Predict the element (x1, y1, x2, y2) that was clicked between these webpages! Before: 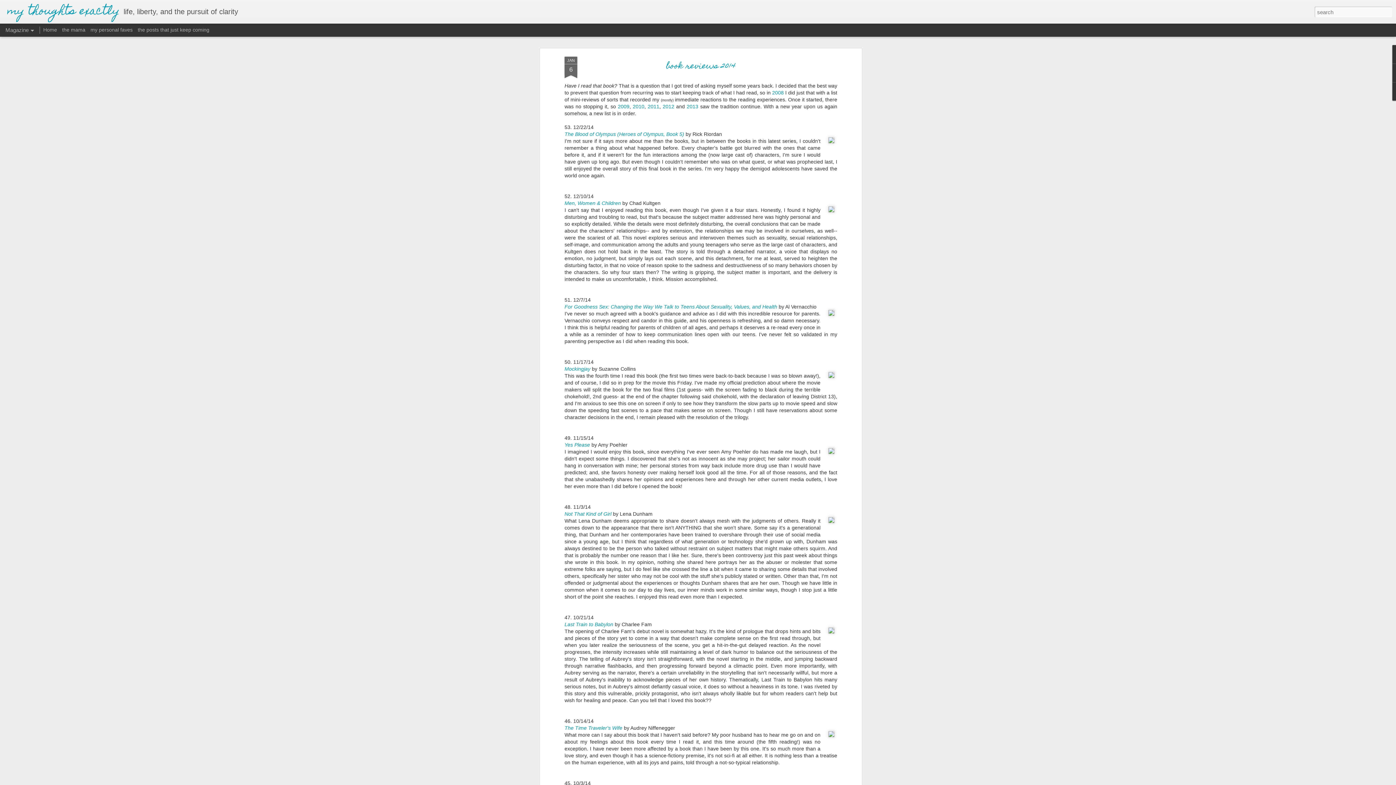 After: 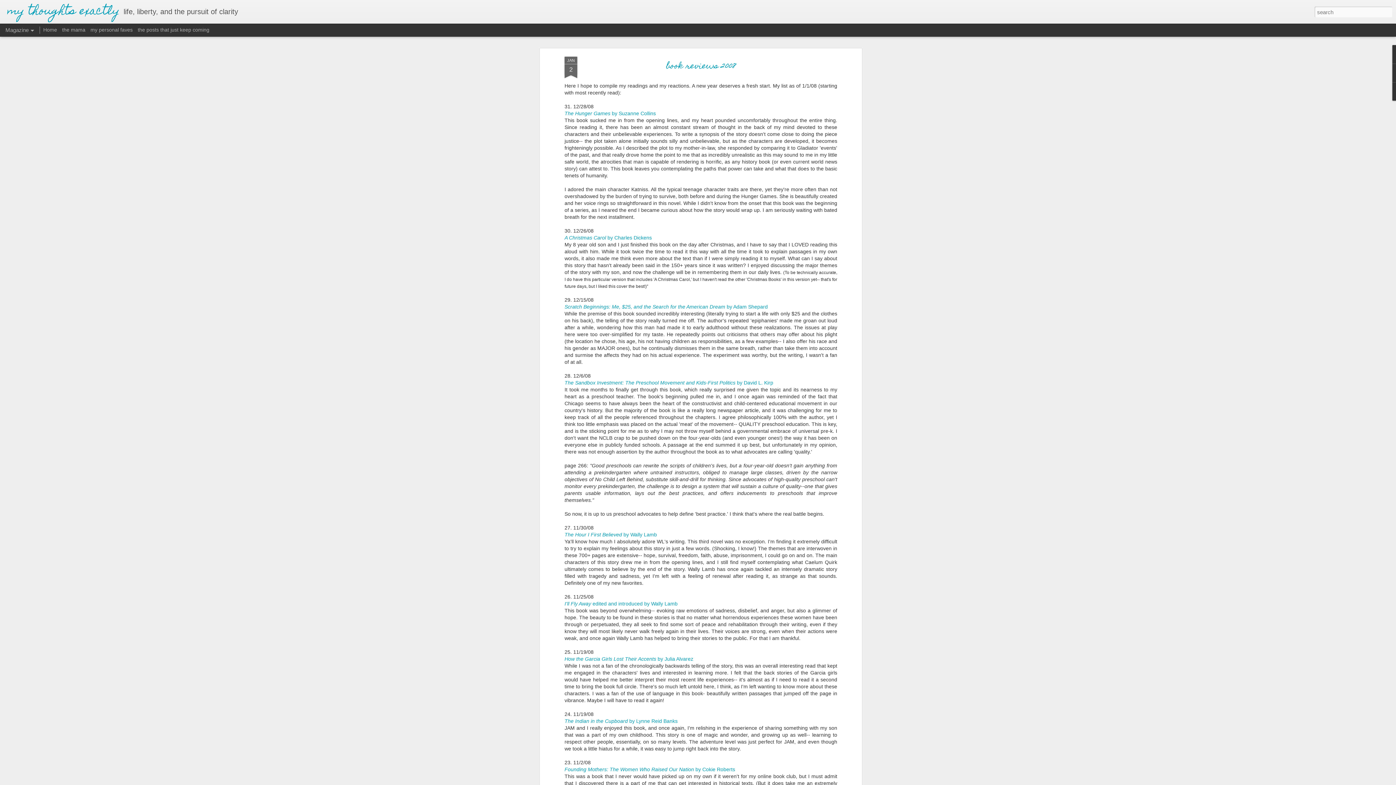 Action: bbox: (772, 89, 784, 95) label: 2008